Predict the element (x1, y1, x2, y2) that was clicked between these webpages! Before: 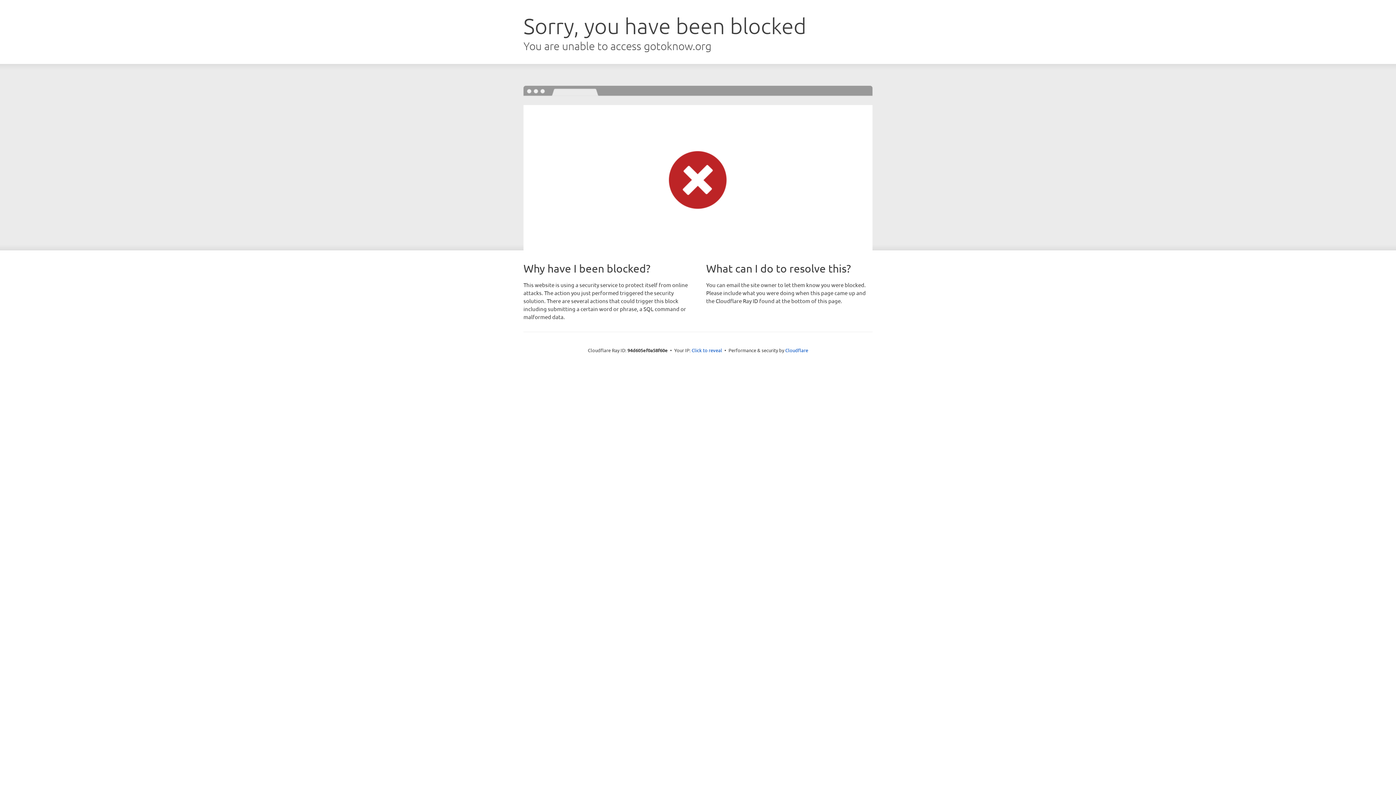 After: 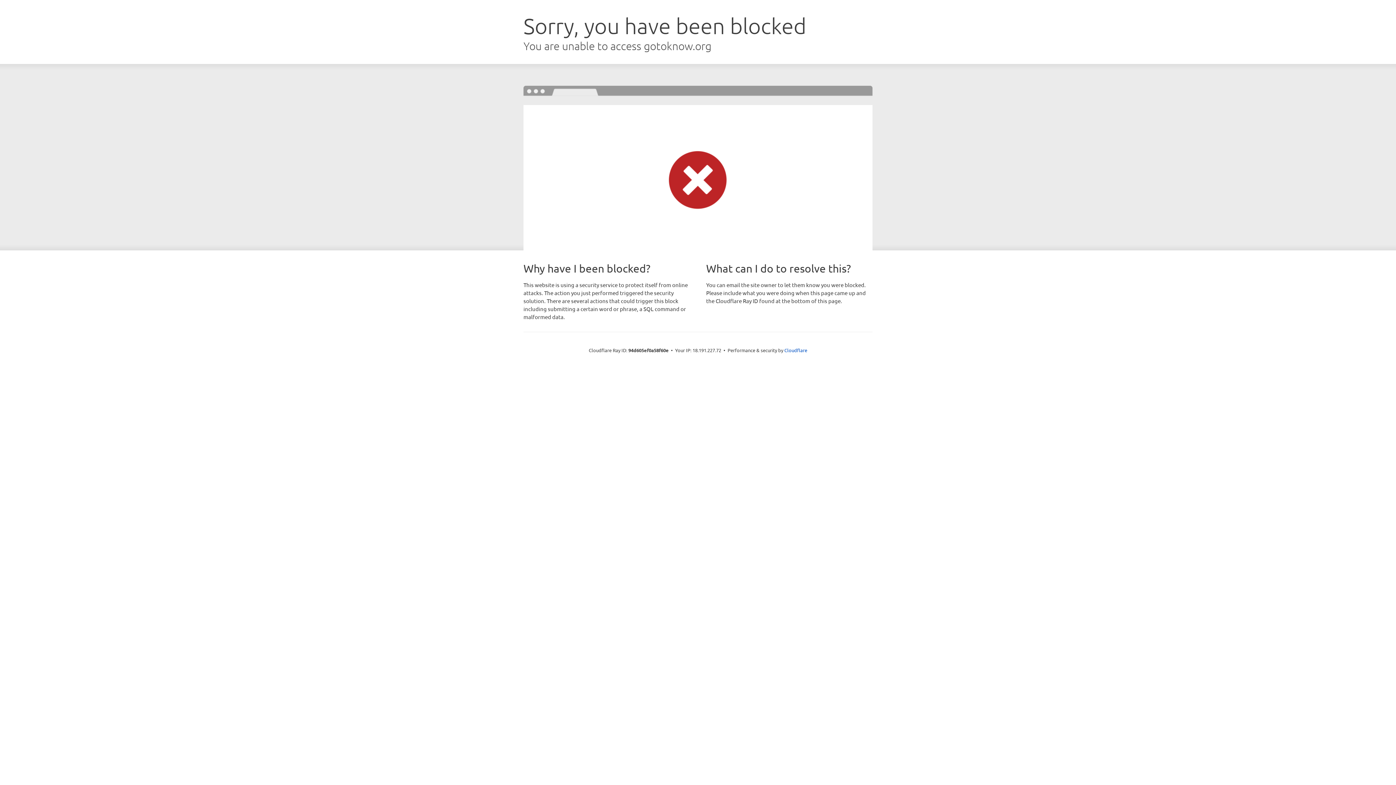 Action: bbox: (691, 346, 722, 353) label: Click to reveal